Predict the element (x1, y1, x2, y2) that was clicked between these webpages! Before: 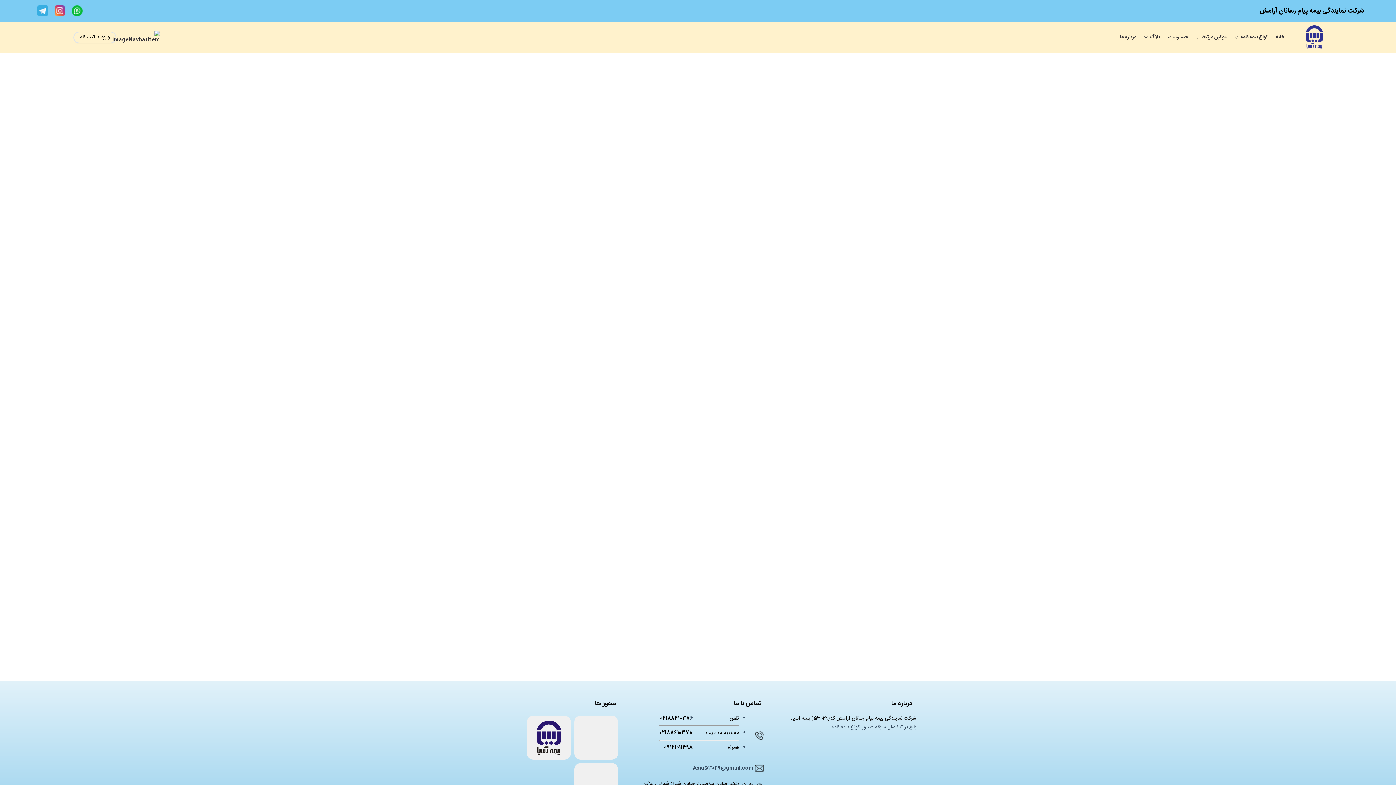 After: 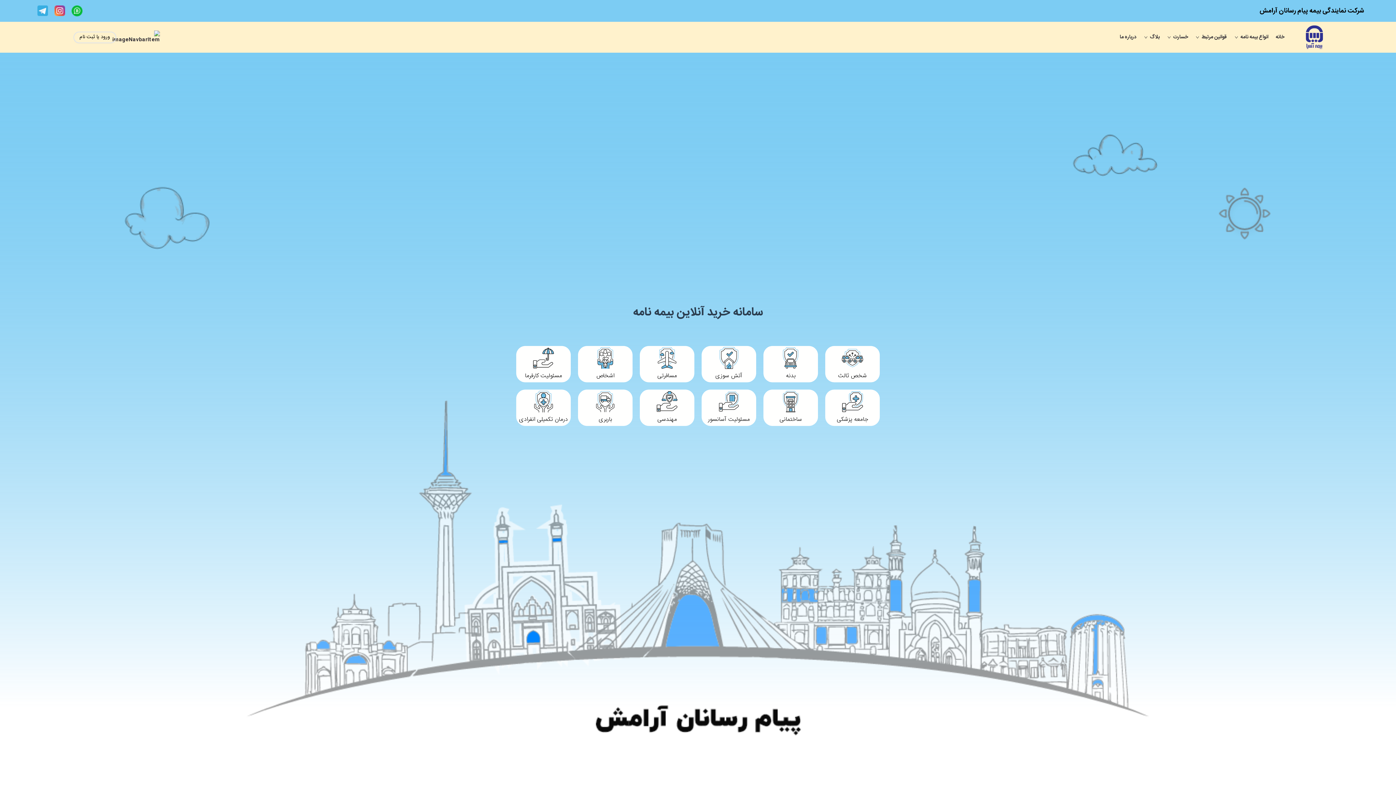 Action: bbox: (1302, 25, 1326, 49)